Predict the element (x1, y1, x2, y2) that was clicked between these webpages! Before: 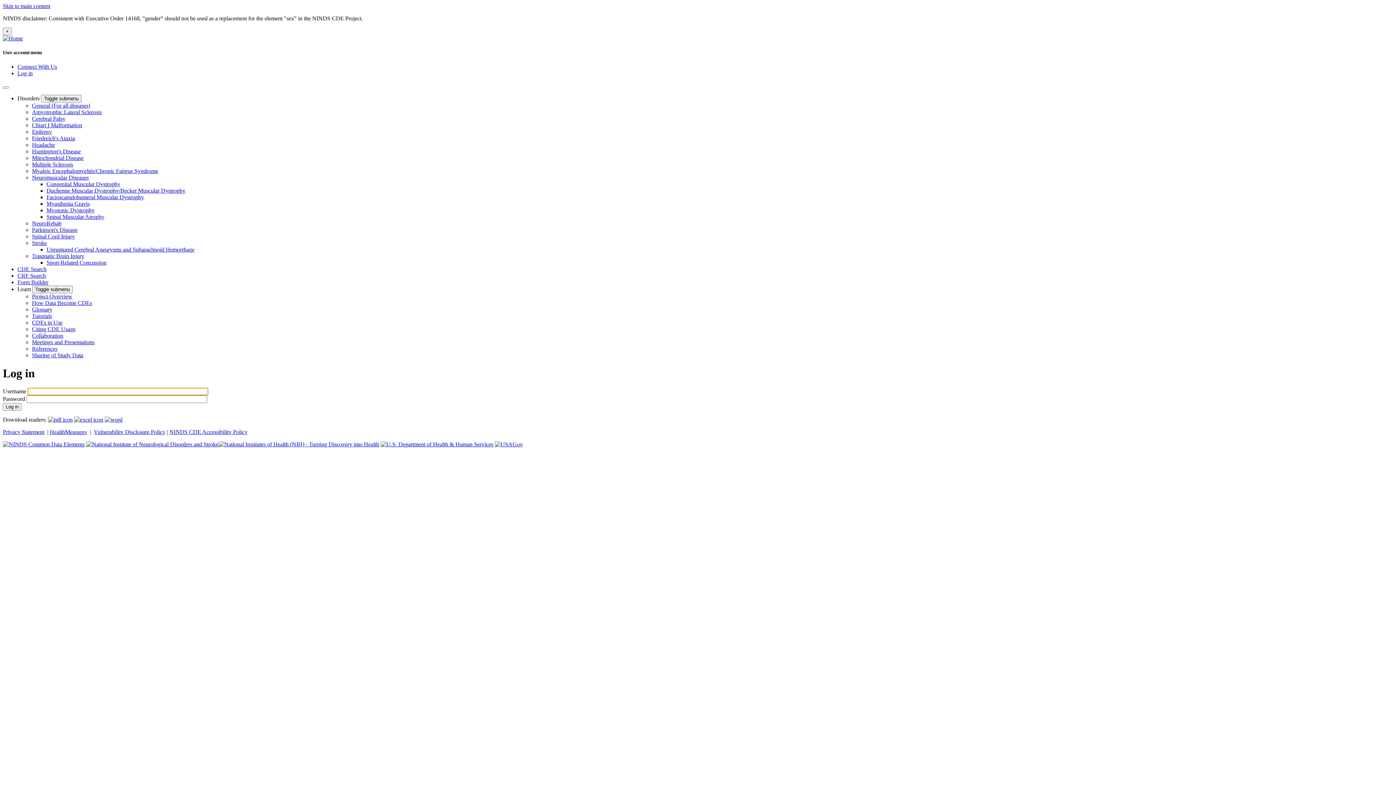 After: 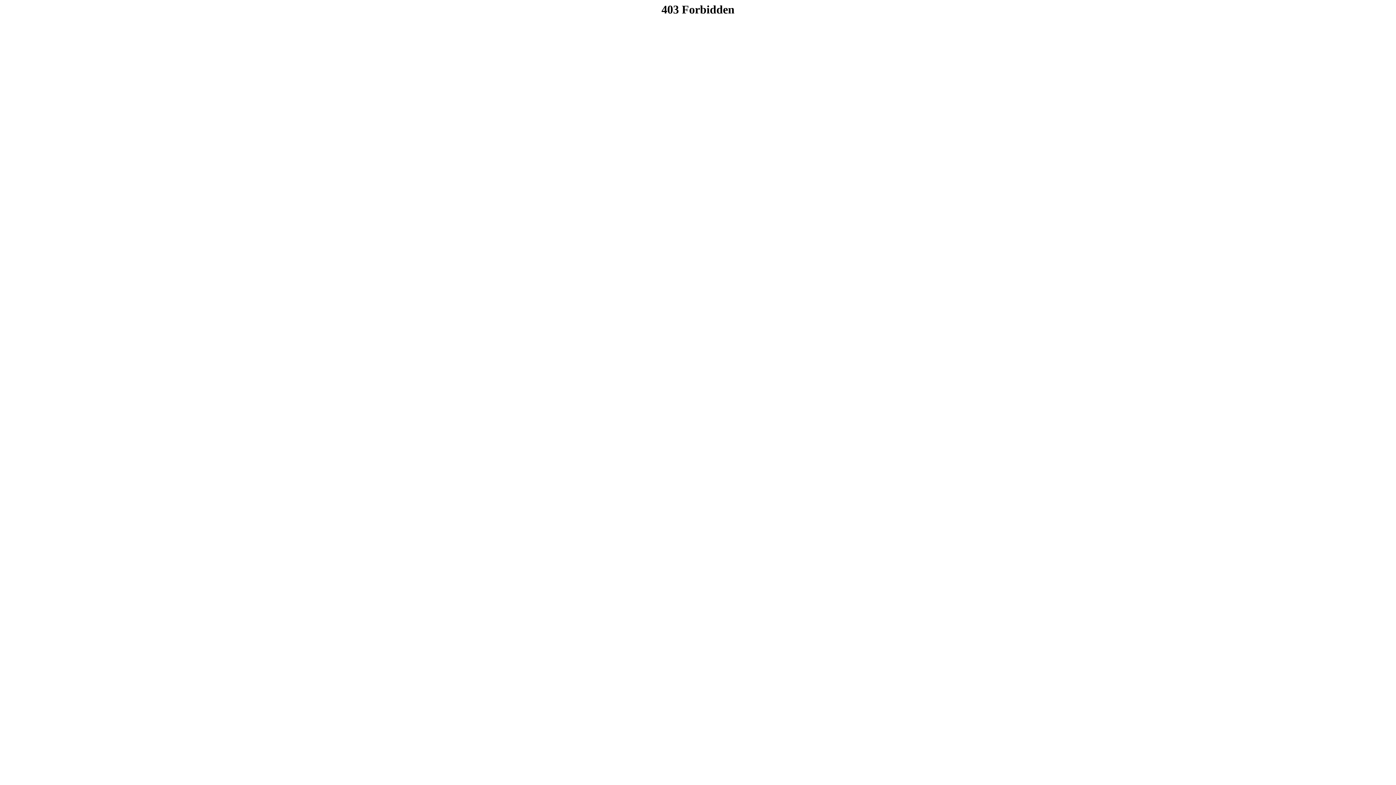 Action: label: Myalgic Encephalomyelitis/Chronic Fatigue Syndrome bbox: (32, 168, 158, 174)